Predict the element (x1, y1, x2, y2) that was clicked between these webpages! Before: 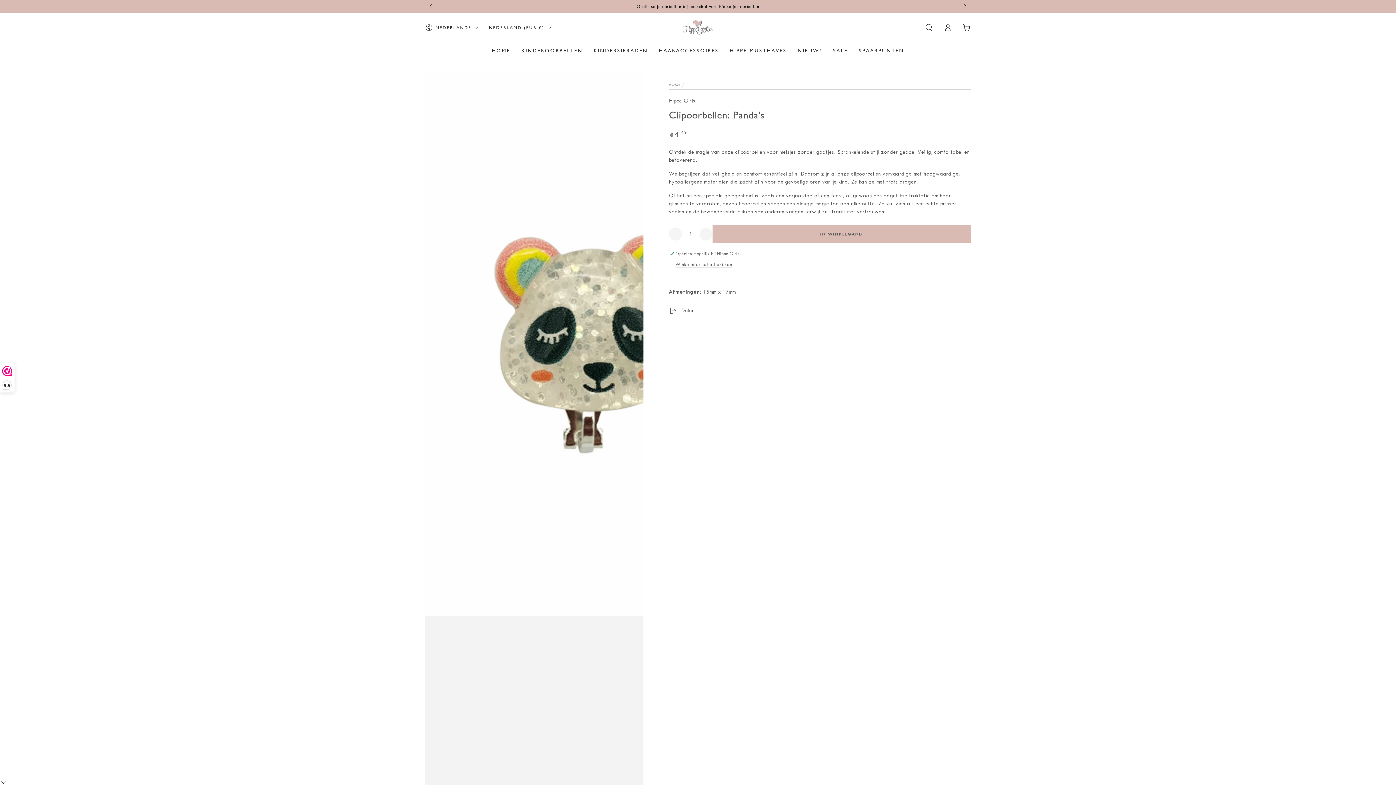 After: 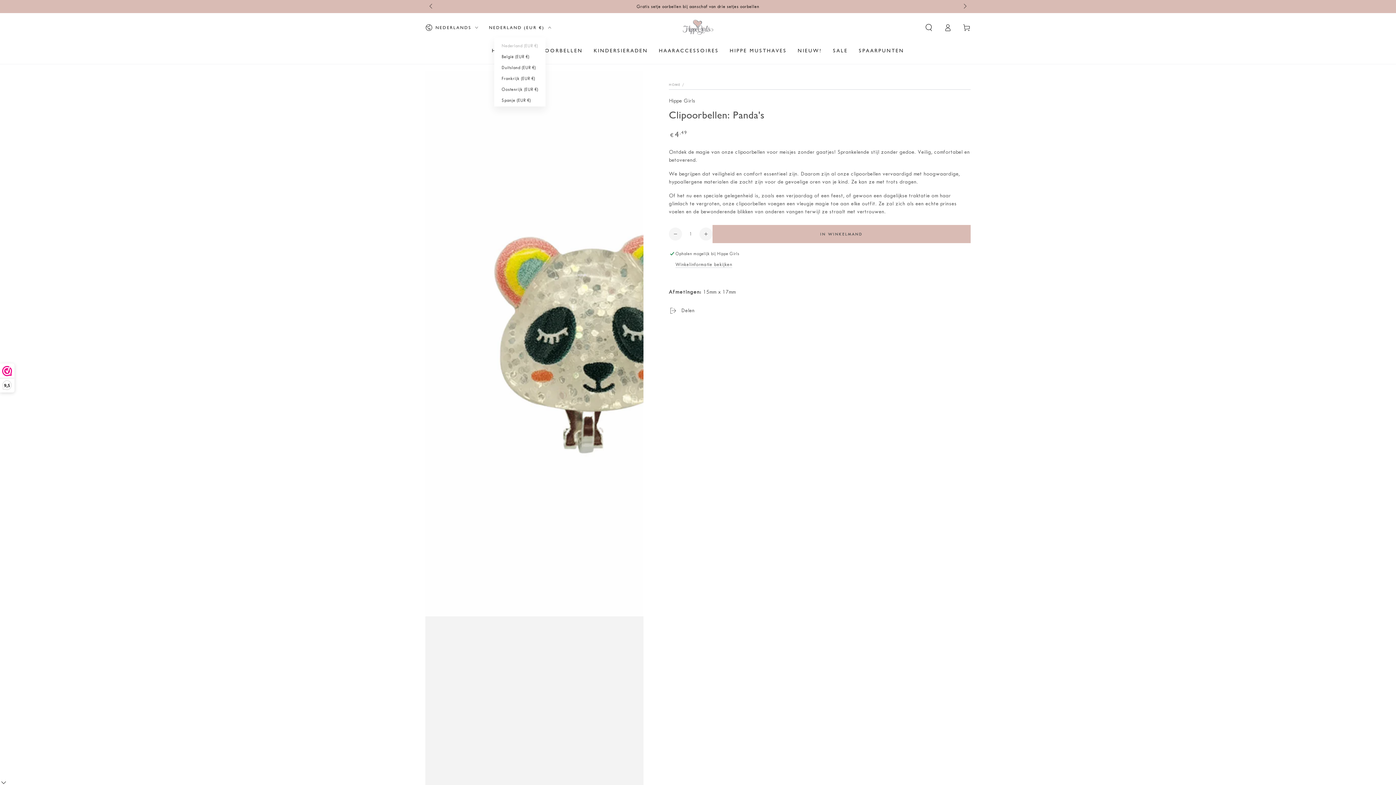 Action: label: NEDERLAND (EUR €) bbox: (489, 19, 551, 35)